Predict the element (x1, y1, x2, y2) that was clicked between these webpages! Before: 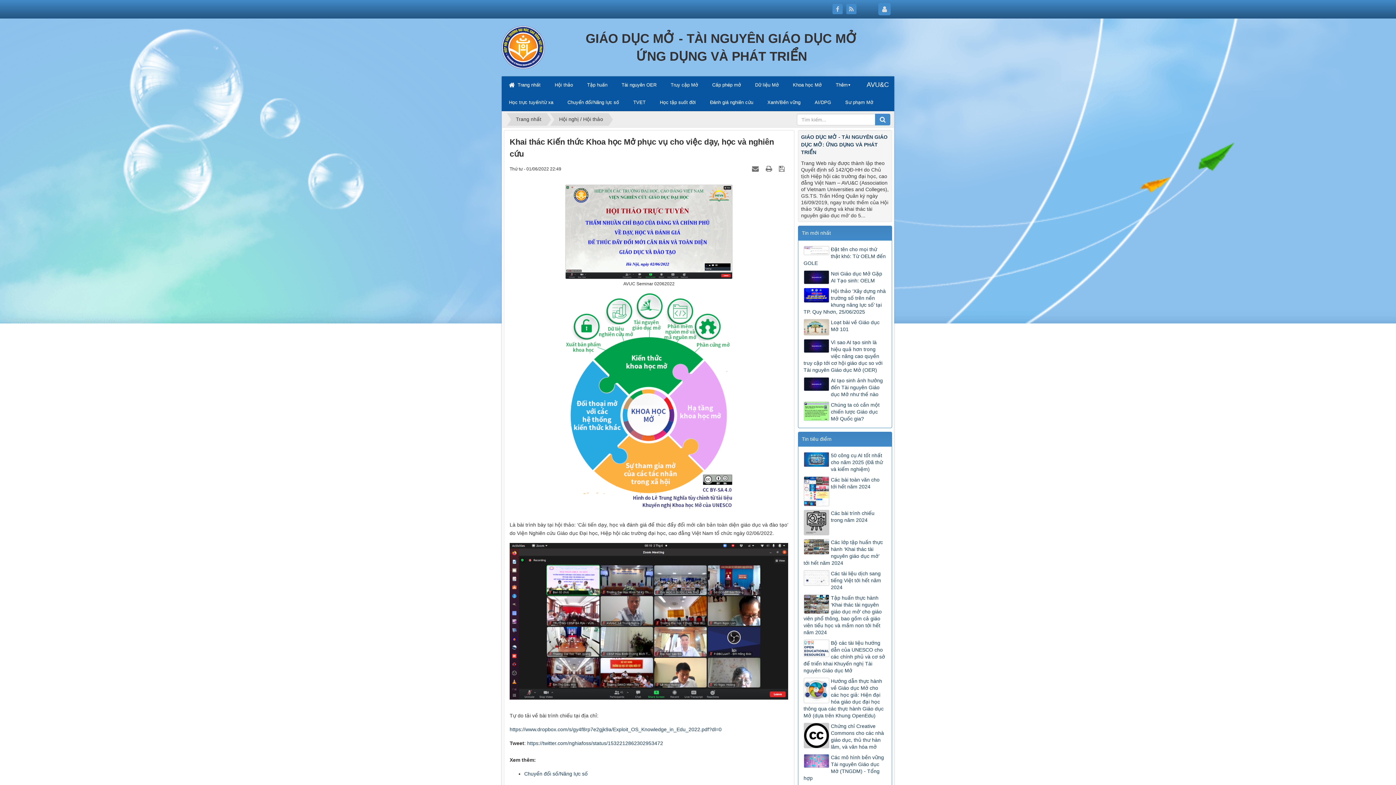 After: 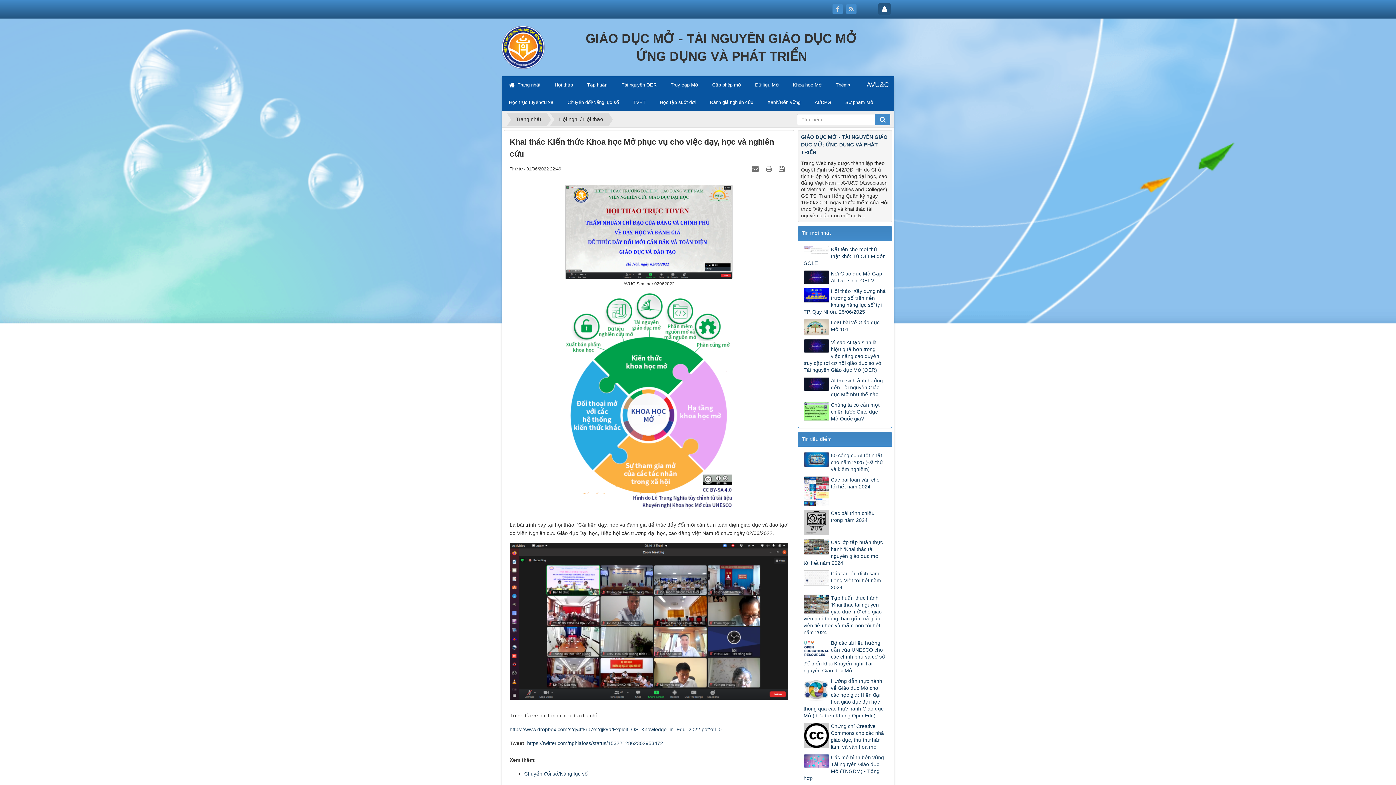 Action: bbox: (878, 2, 890, 15)